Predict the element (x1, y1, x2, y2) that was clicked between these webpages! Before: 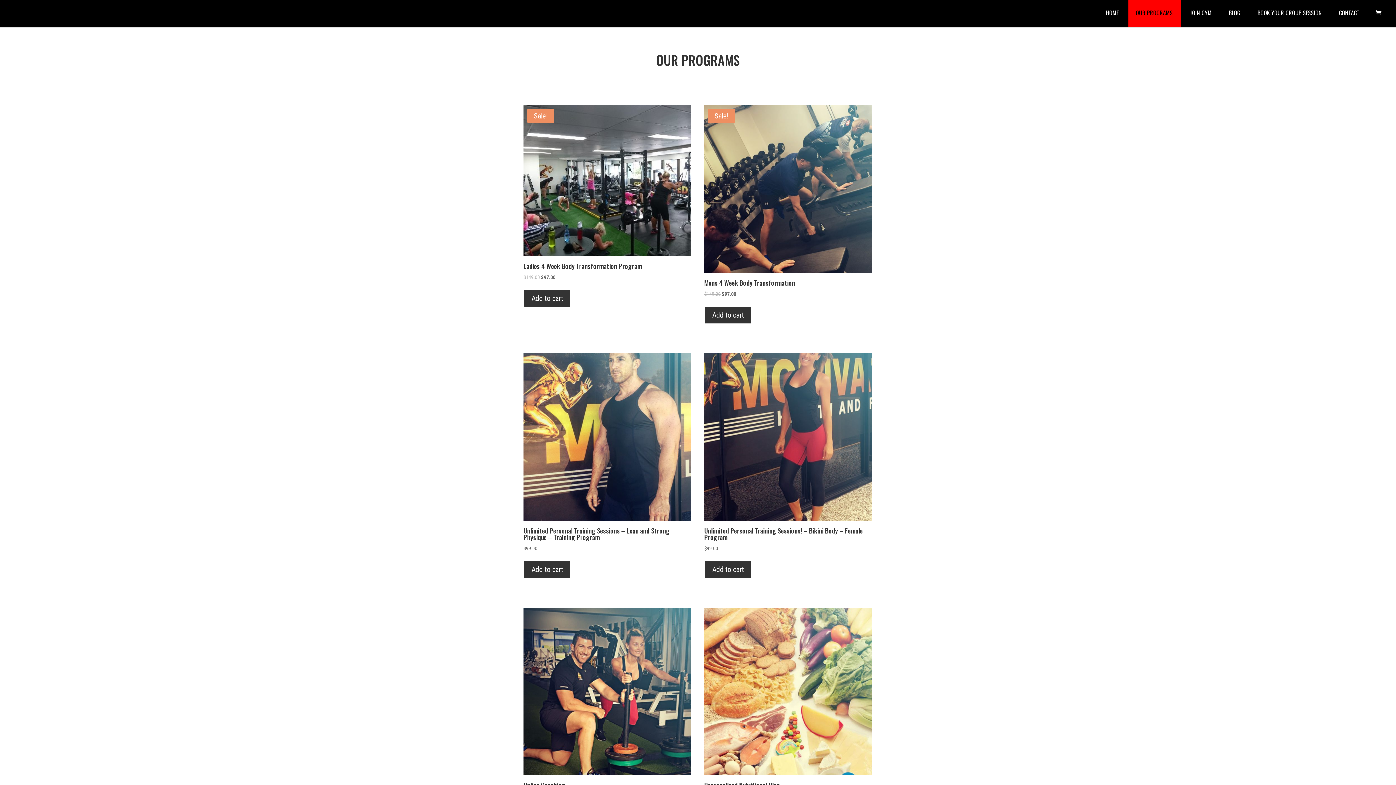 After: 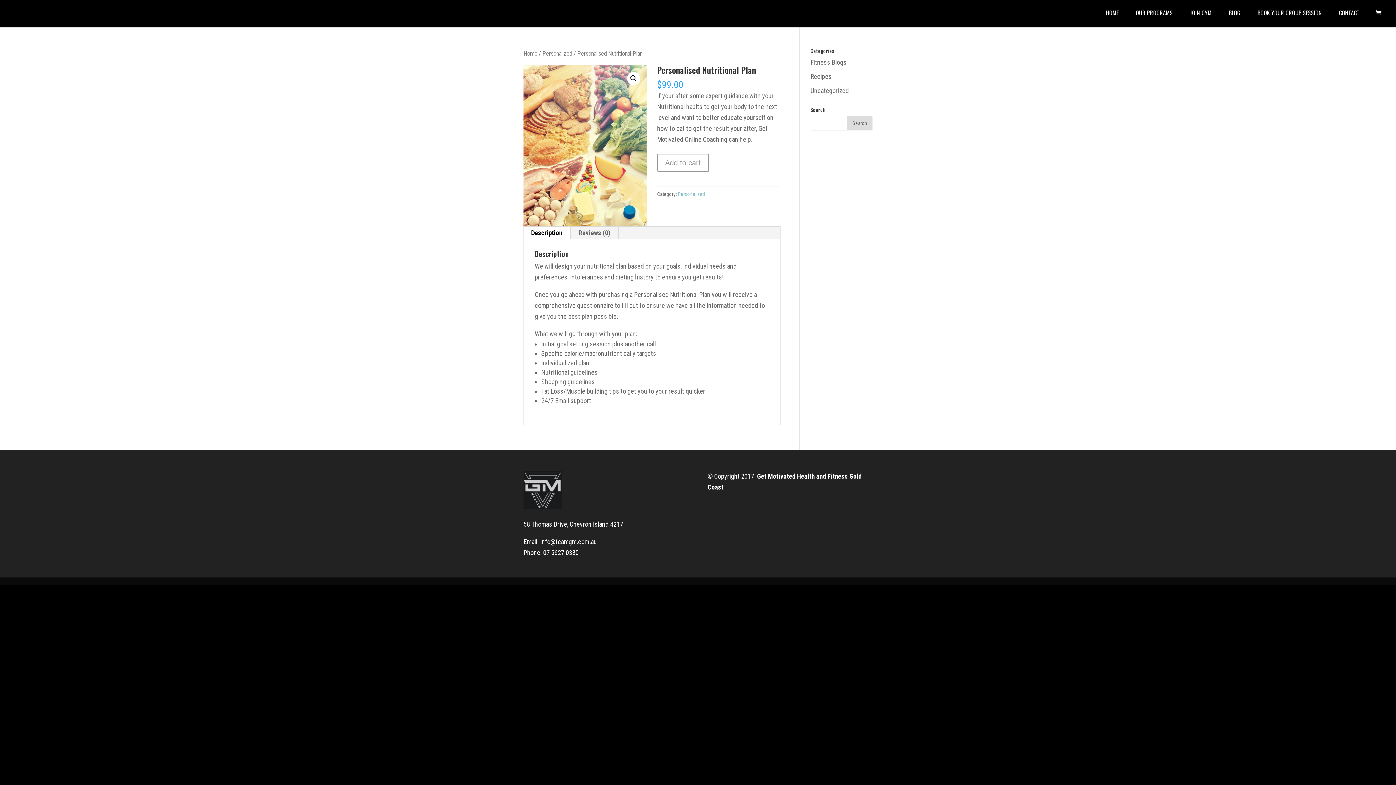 Action: bbox: (704, 608, 872, 801) label: Personalised Nutritional Plan
$99.00